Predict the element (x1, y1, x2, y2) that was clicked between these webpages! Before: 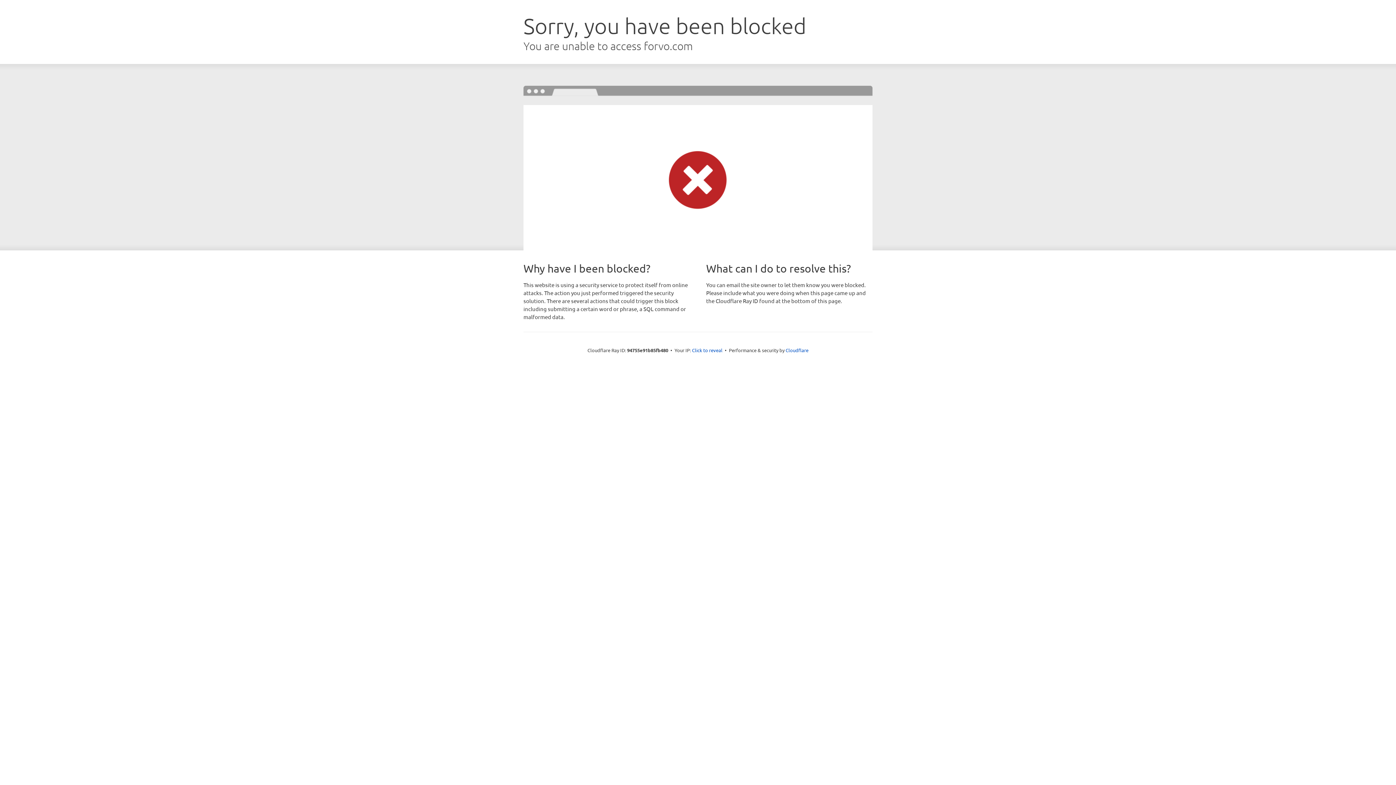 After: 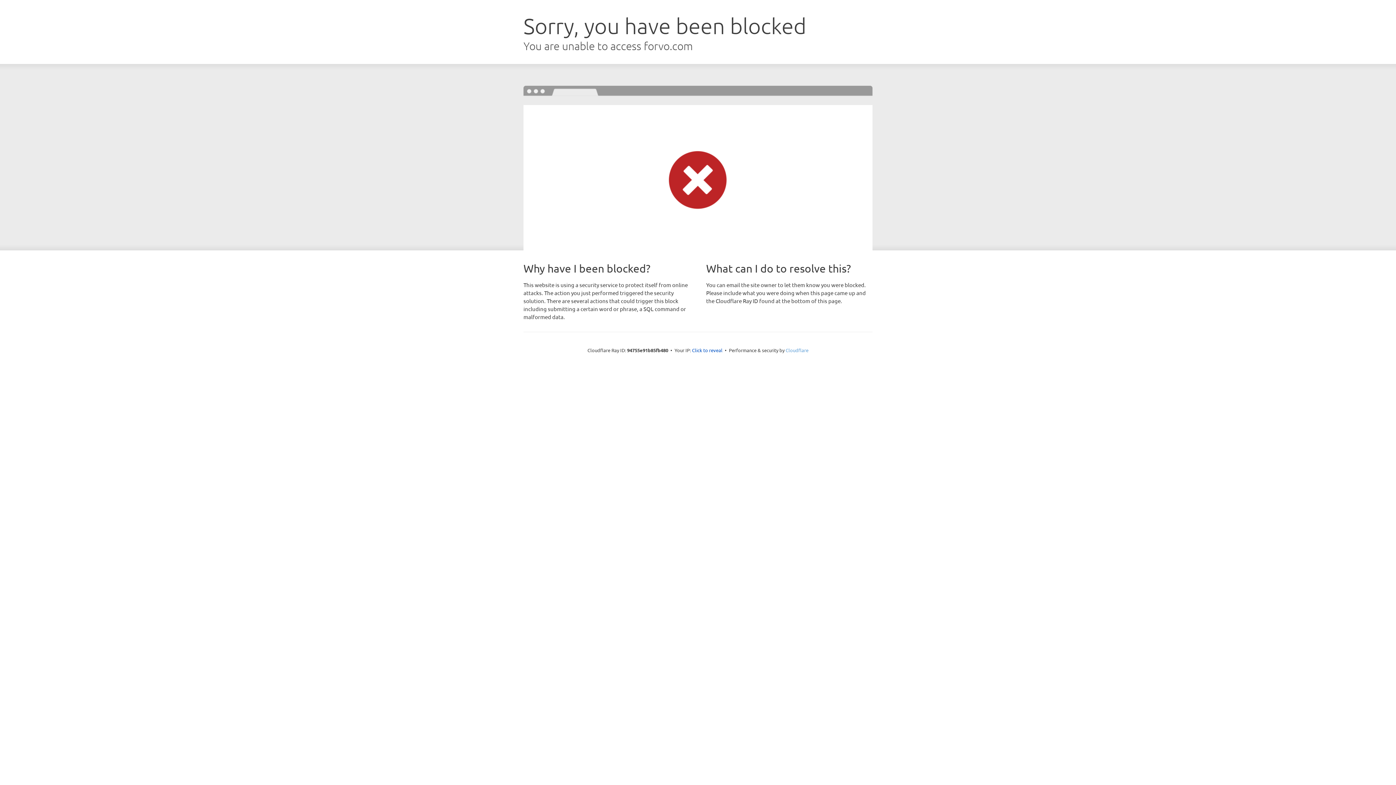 Action: bbox: (785, 347, 808, 353) label: Cloudflare